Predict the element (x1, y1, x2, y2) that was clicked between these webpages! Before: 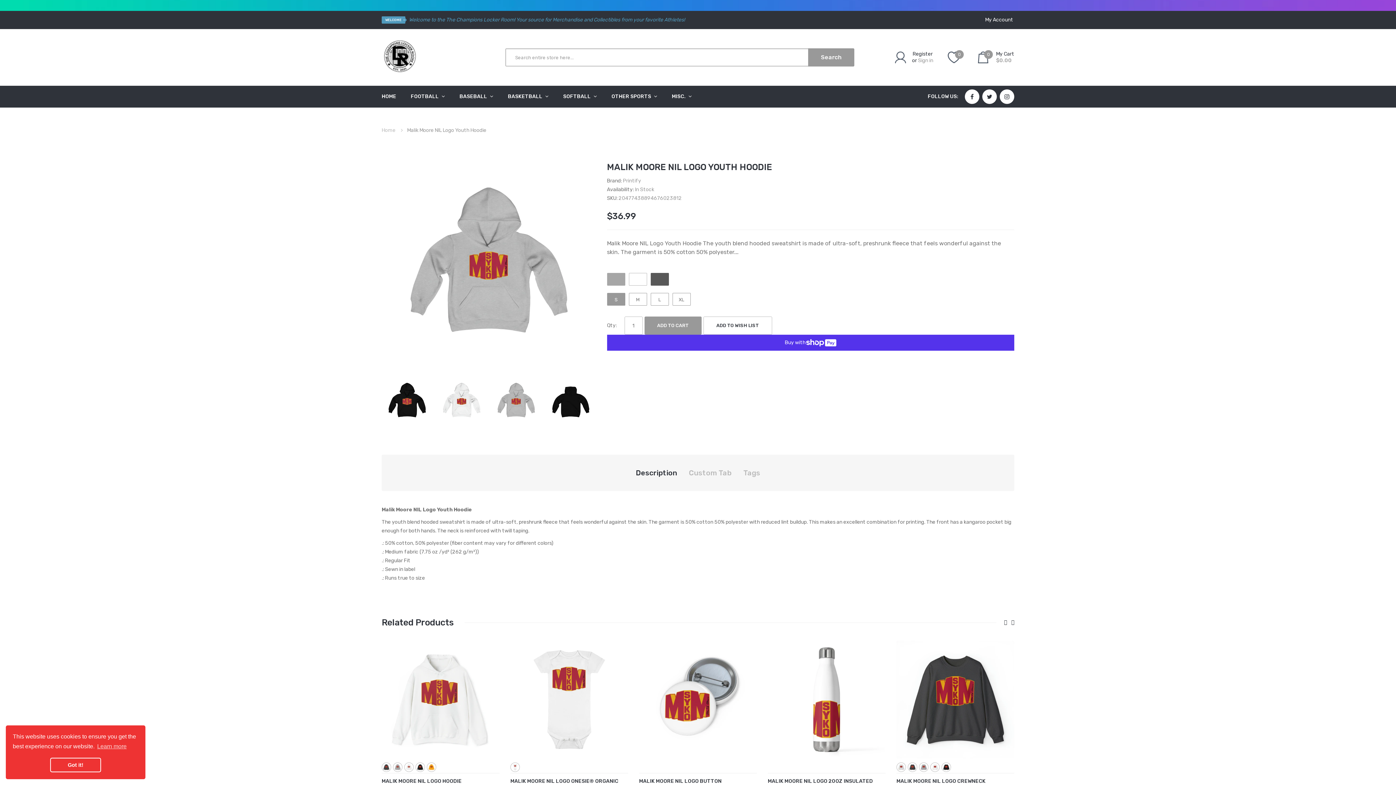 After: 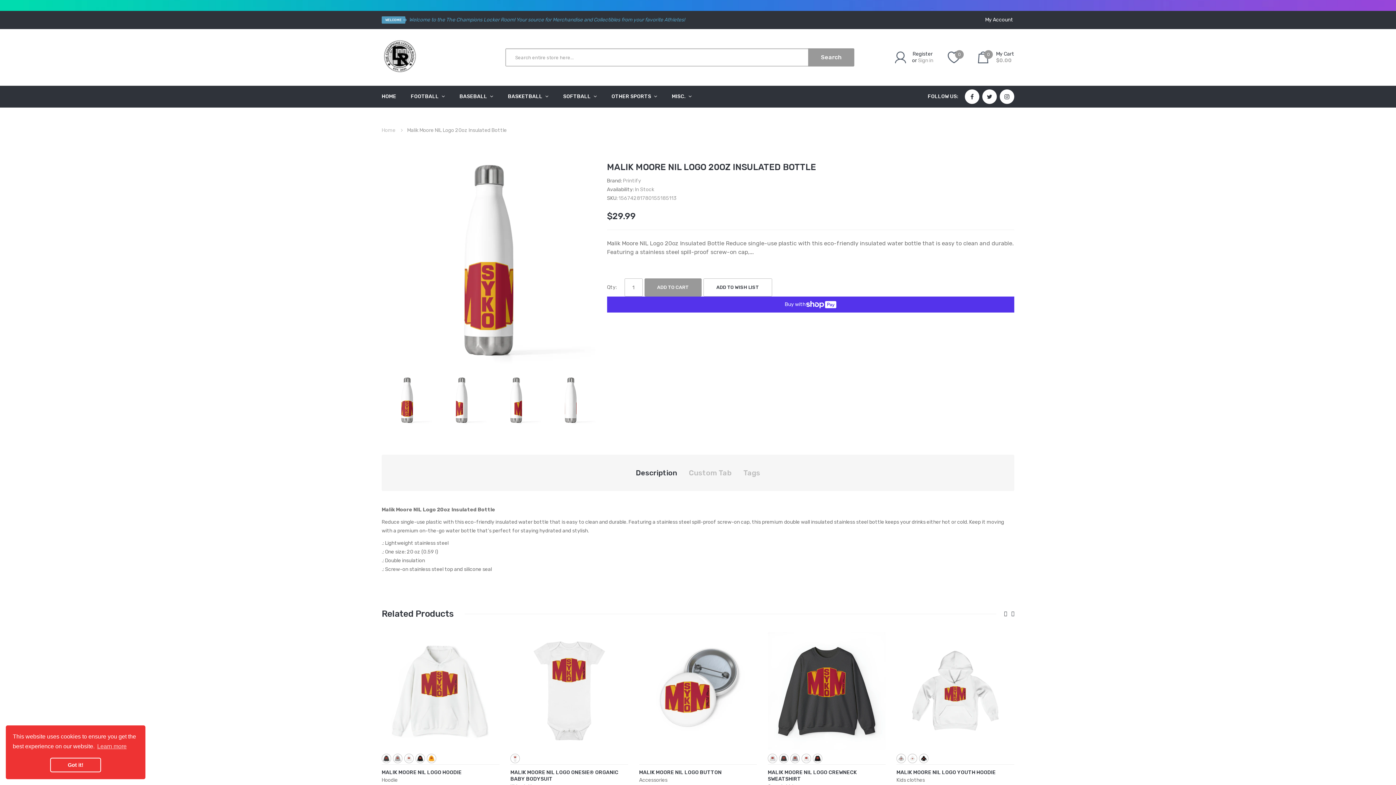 Action: bbox: (768, 640, 885, 758)